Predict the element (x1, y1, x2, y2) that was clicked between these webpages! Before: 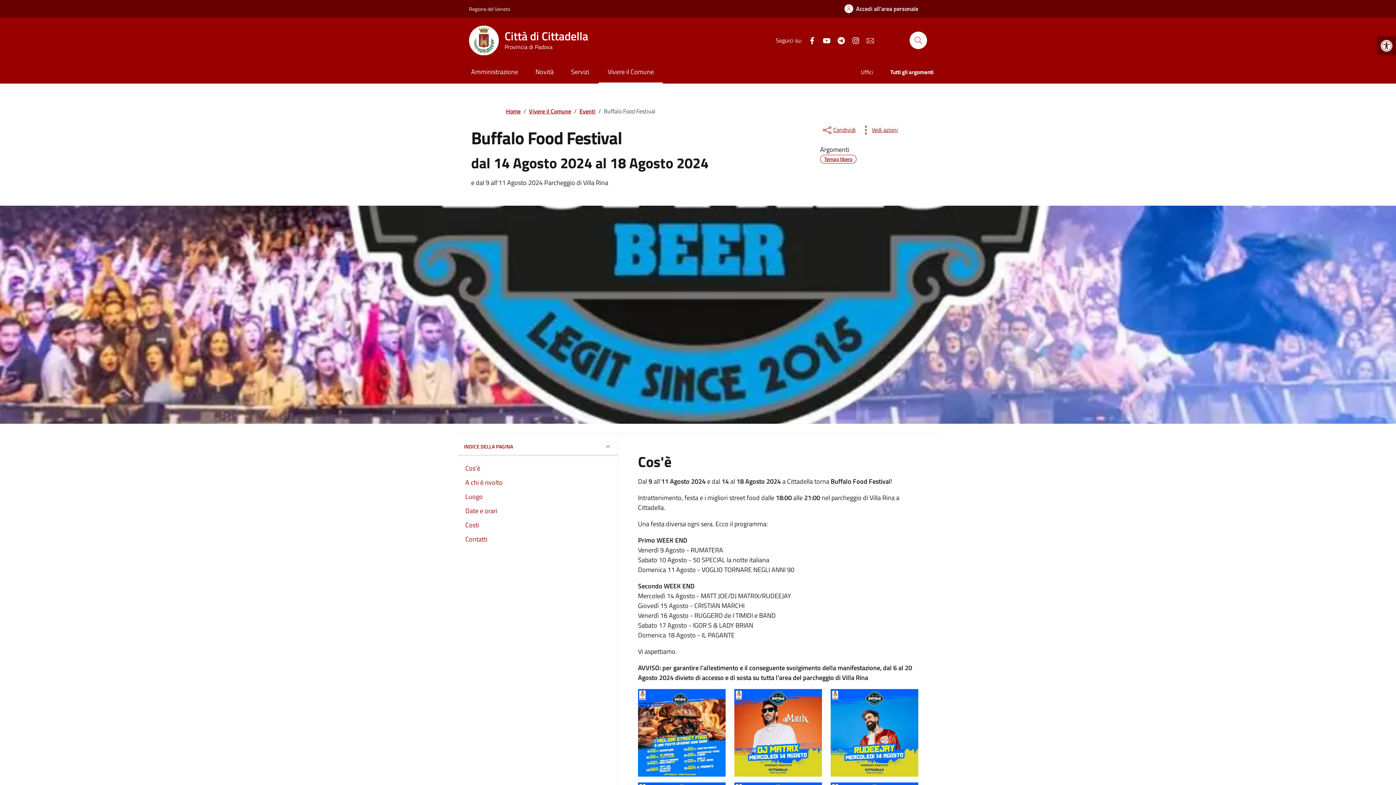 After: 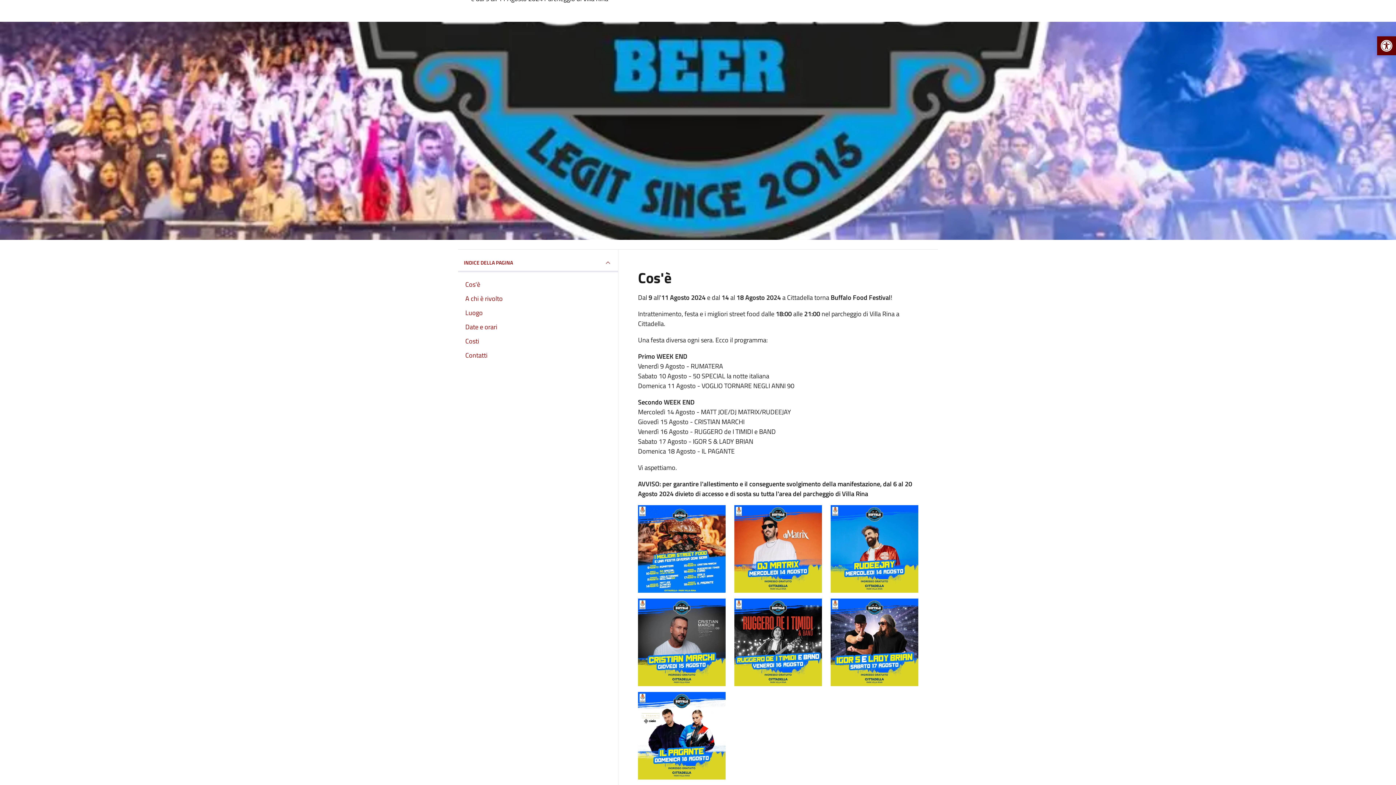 Action: label: Cos'è bbox: (458, 463, 618, 473)